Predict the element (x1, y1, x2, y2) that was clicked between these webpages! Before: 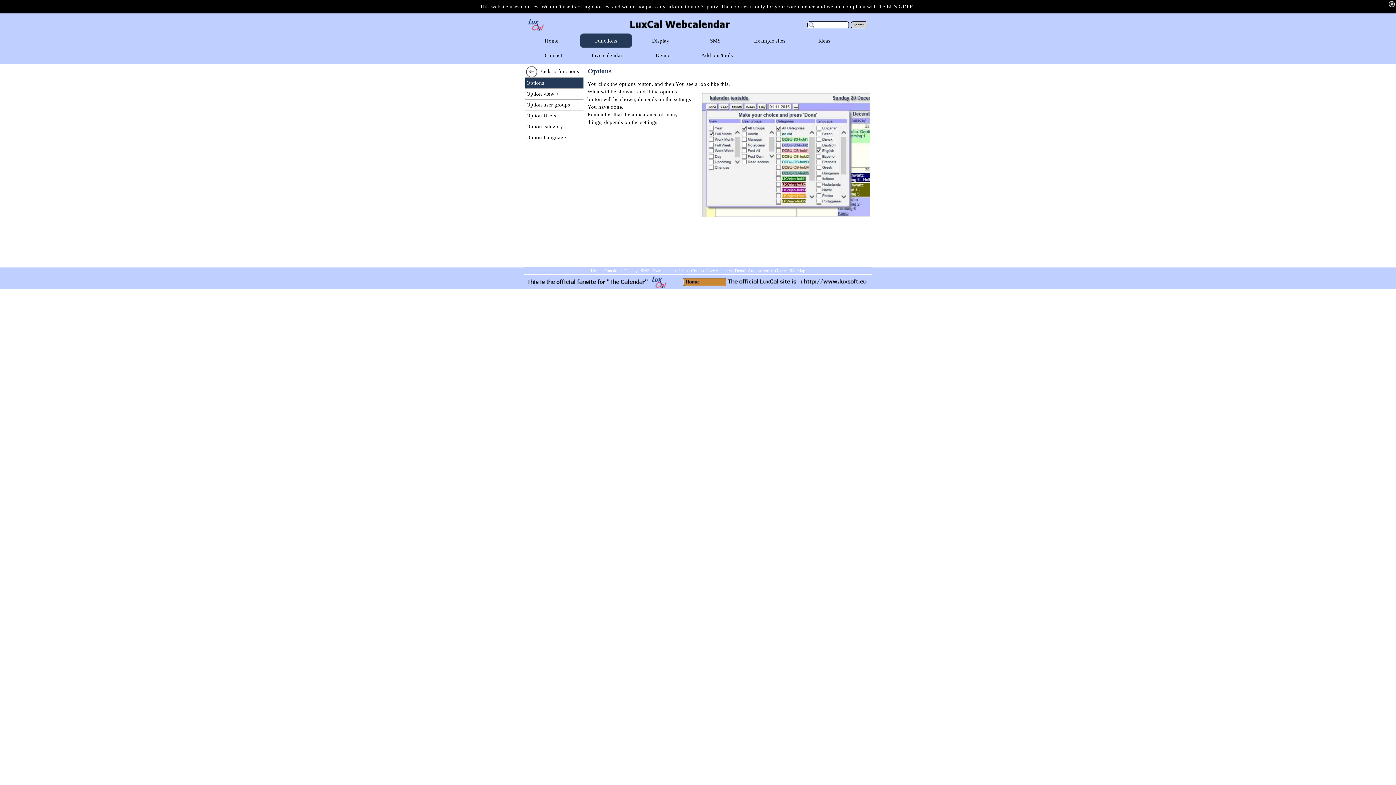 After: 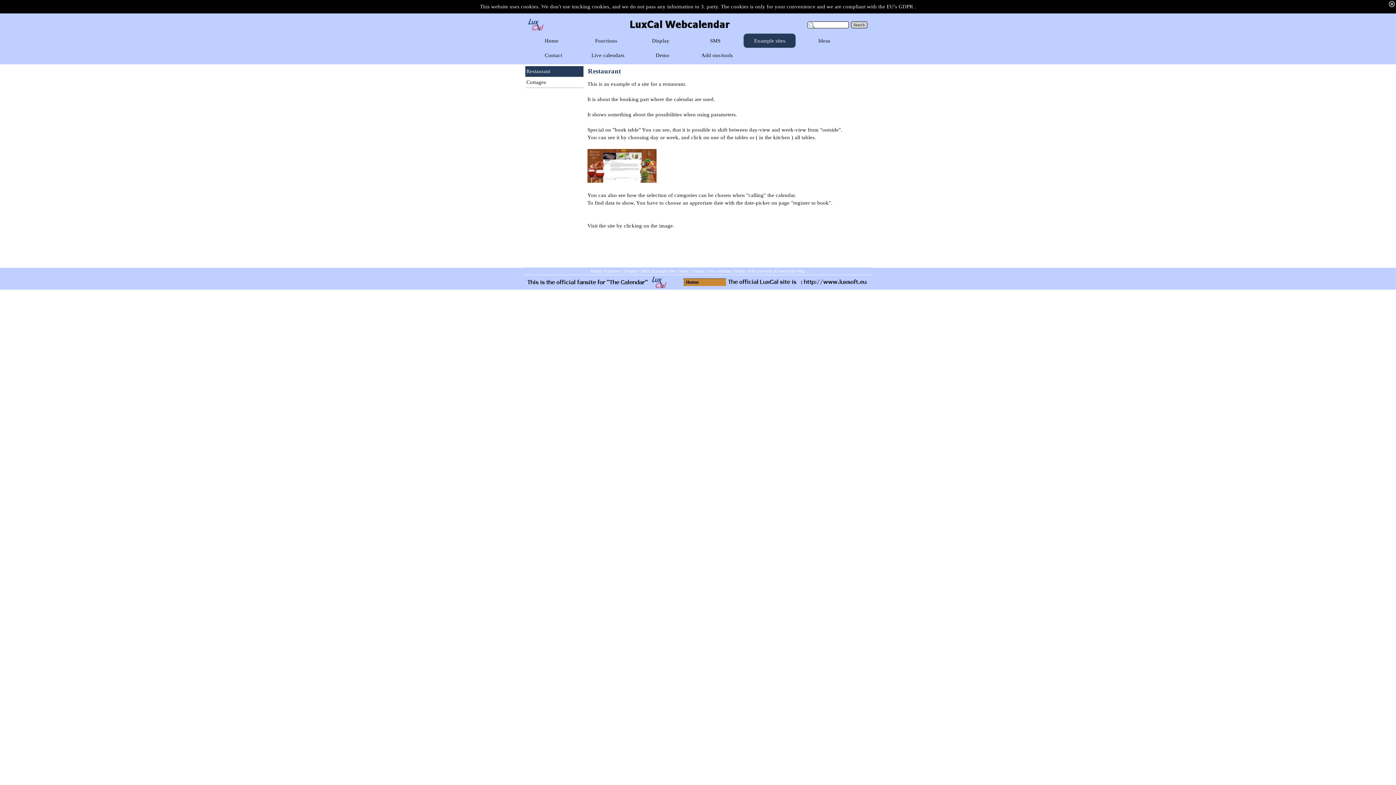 Action: label: Example sites bbox: (652, 268, 676, 273)